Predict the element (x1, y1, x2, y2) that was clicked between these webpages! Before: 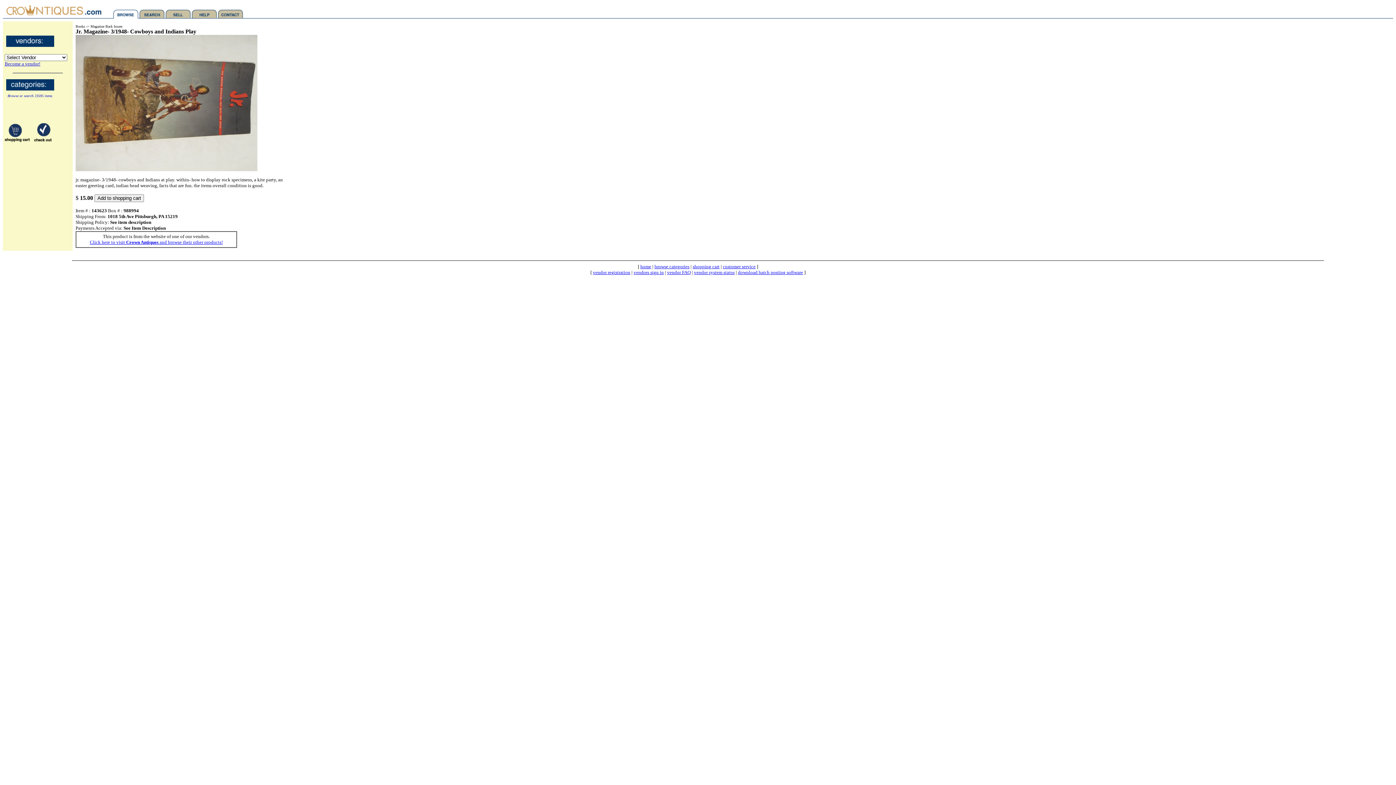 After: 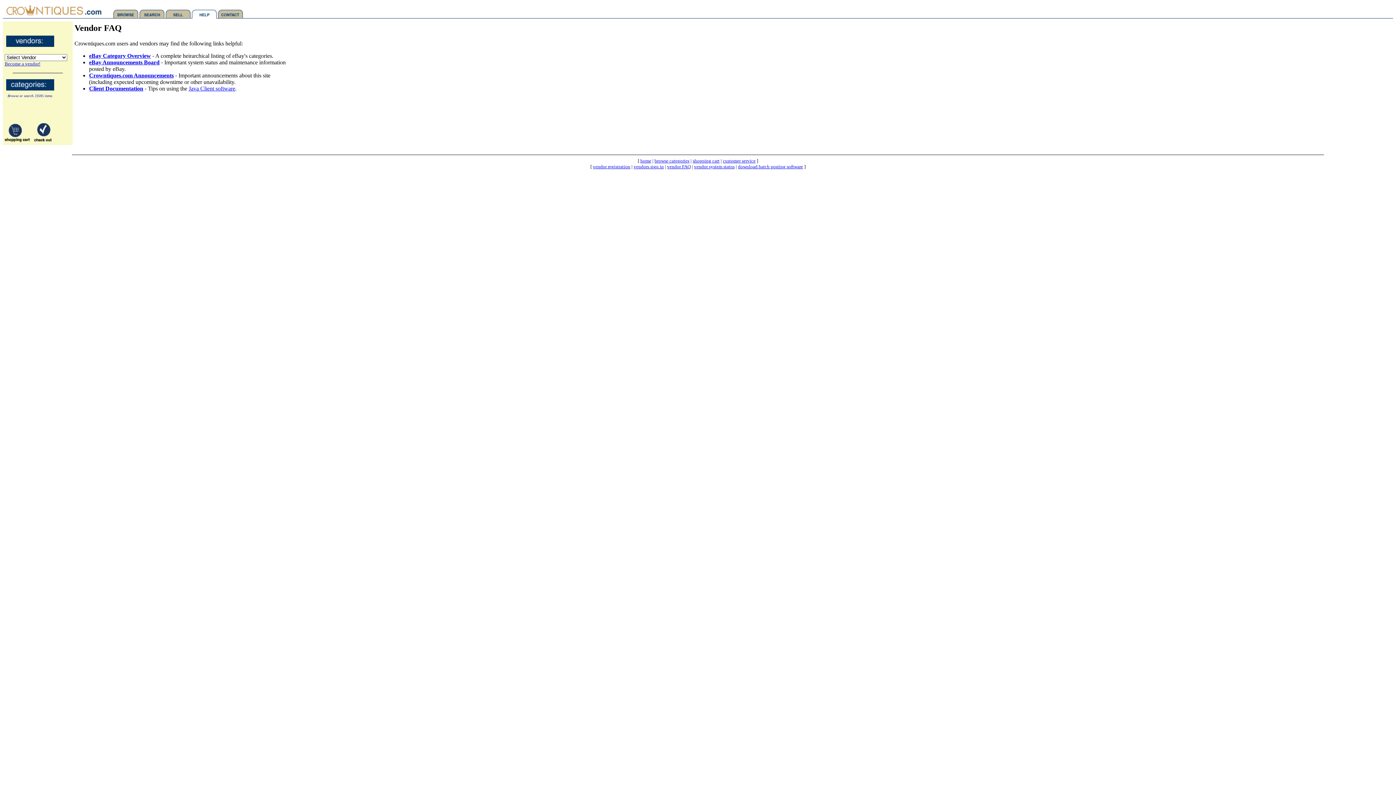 Action: bbox: (191, 16, 217, 22)